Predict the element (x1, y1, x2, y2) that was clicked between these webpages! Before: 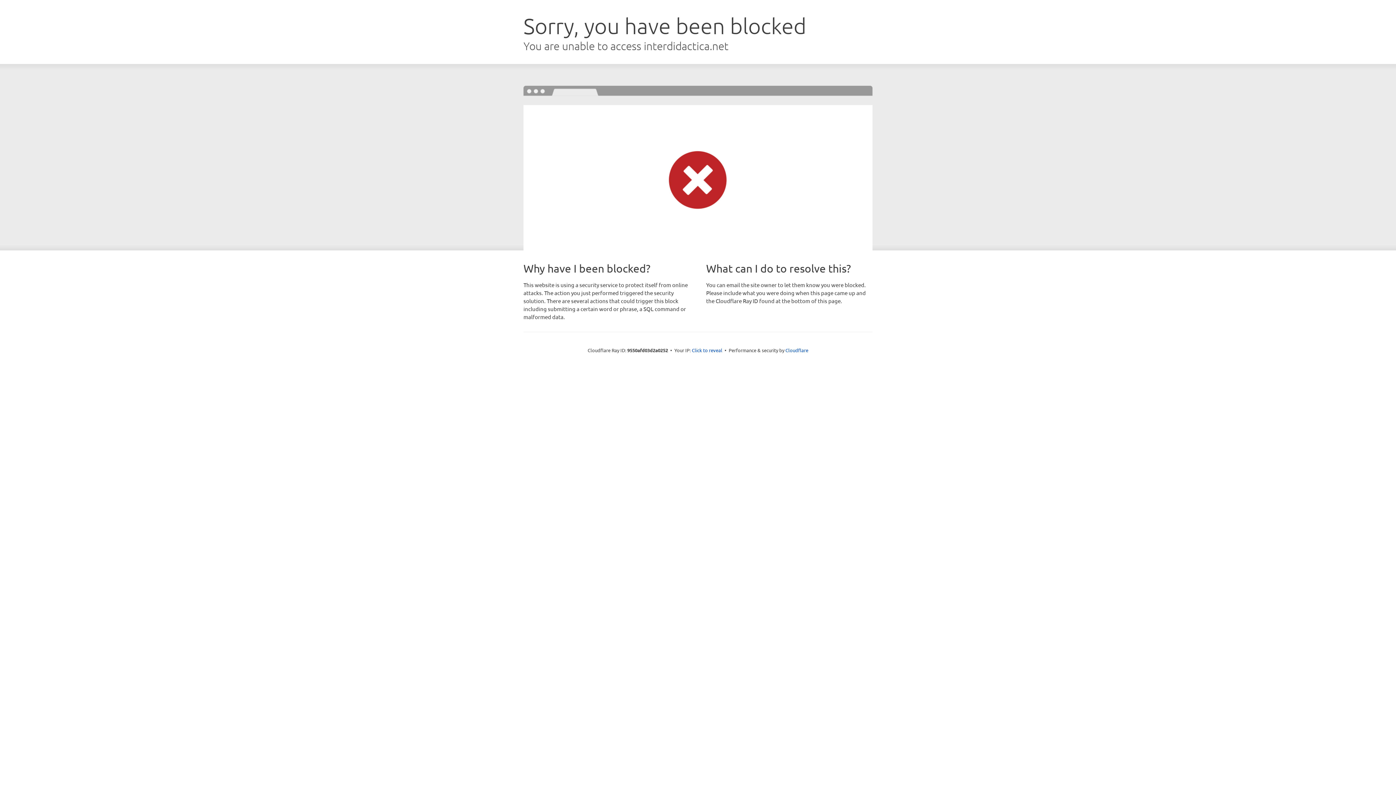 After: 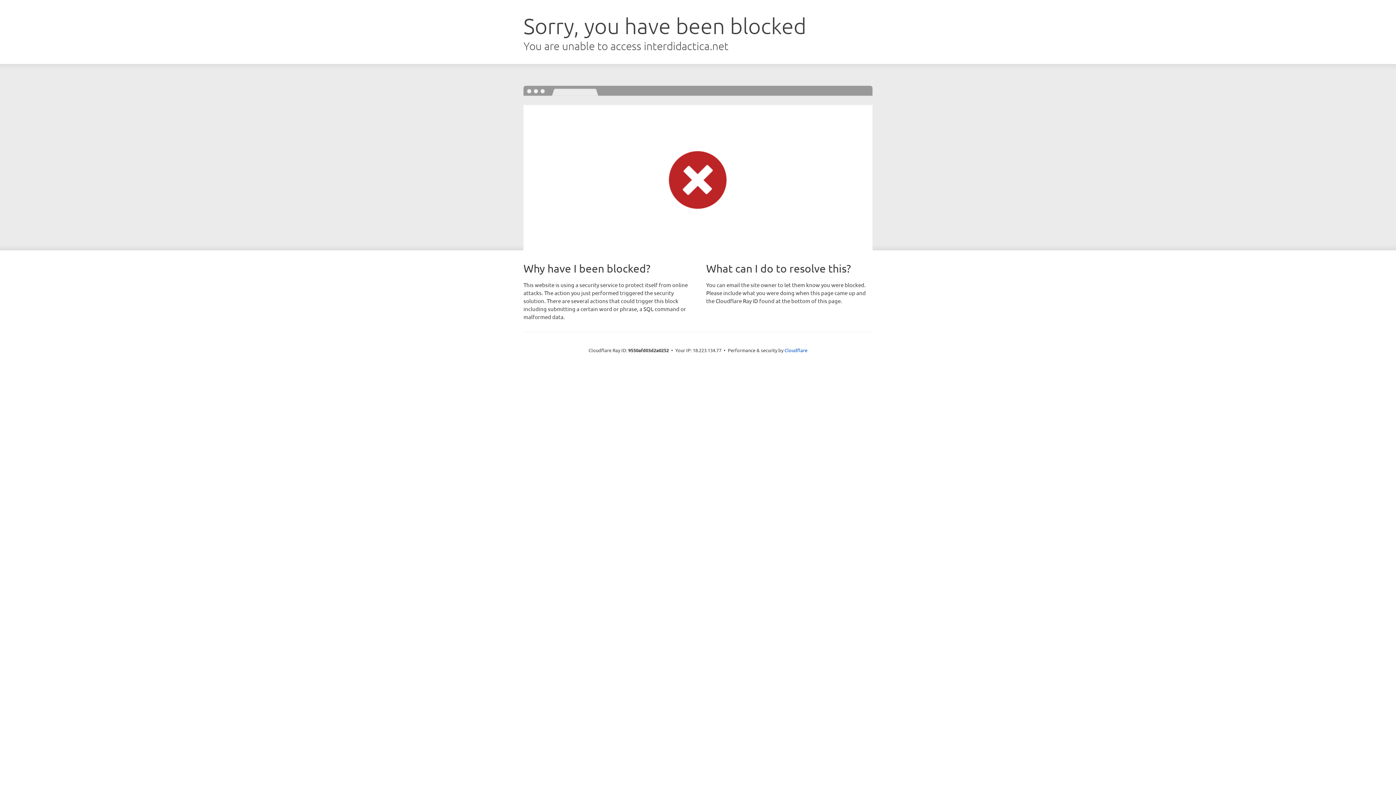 Action: label: Click to reveal bbox: (692, 346, 722, 353)